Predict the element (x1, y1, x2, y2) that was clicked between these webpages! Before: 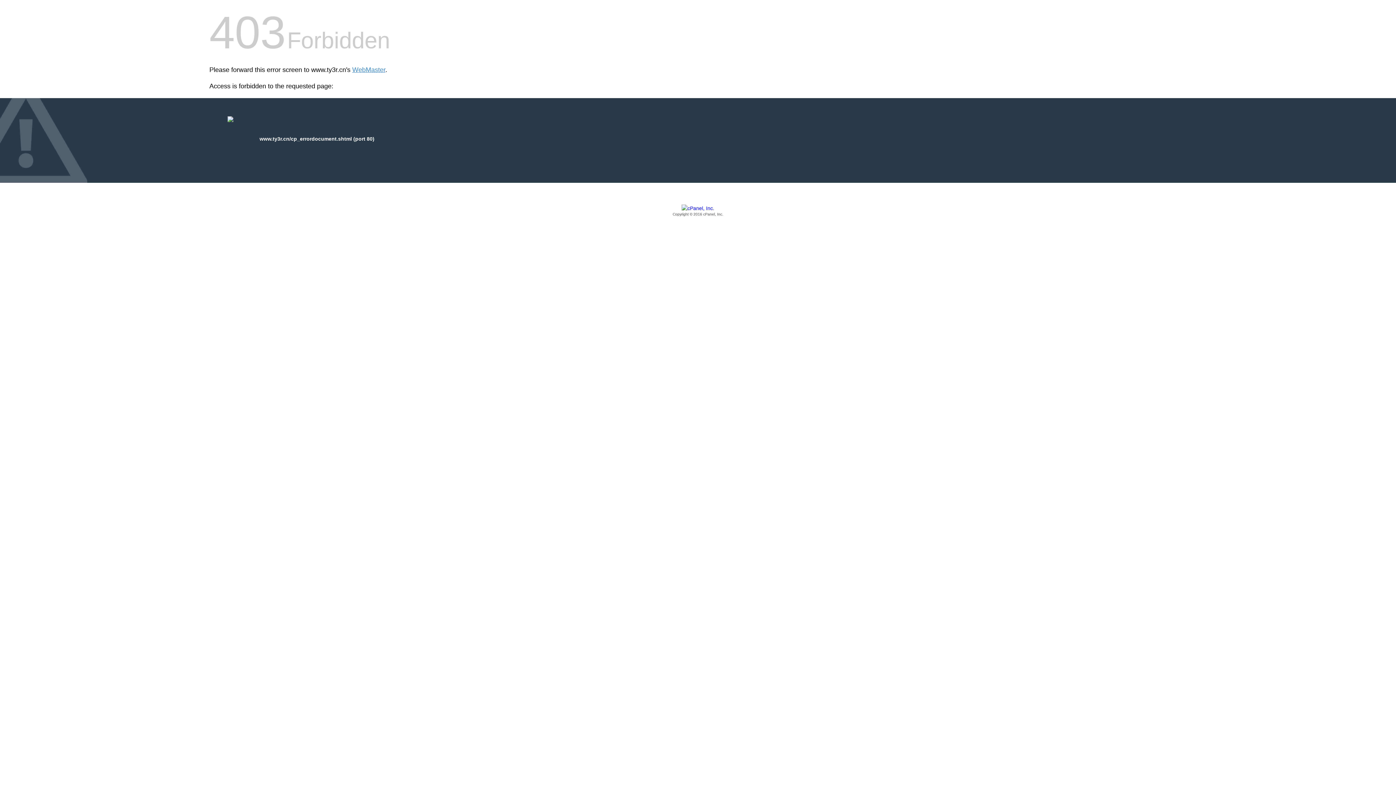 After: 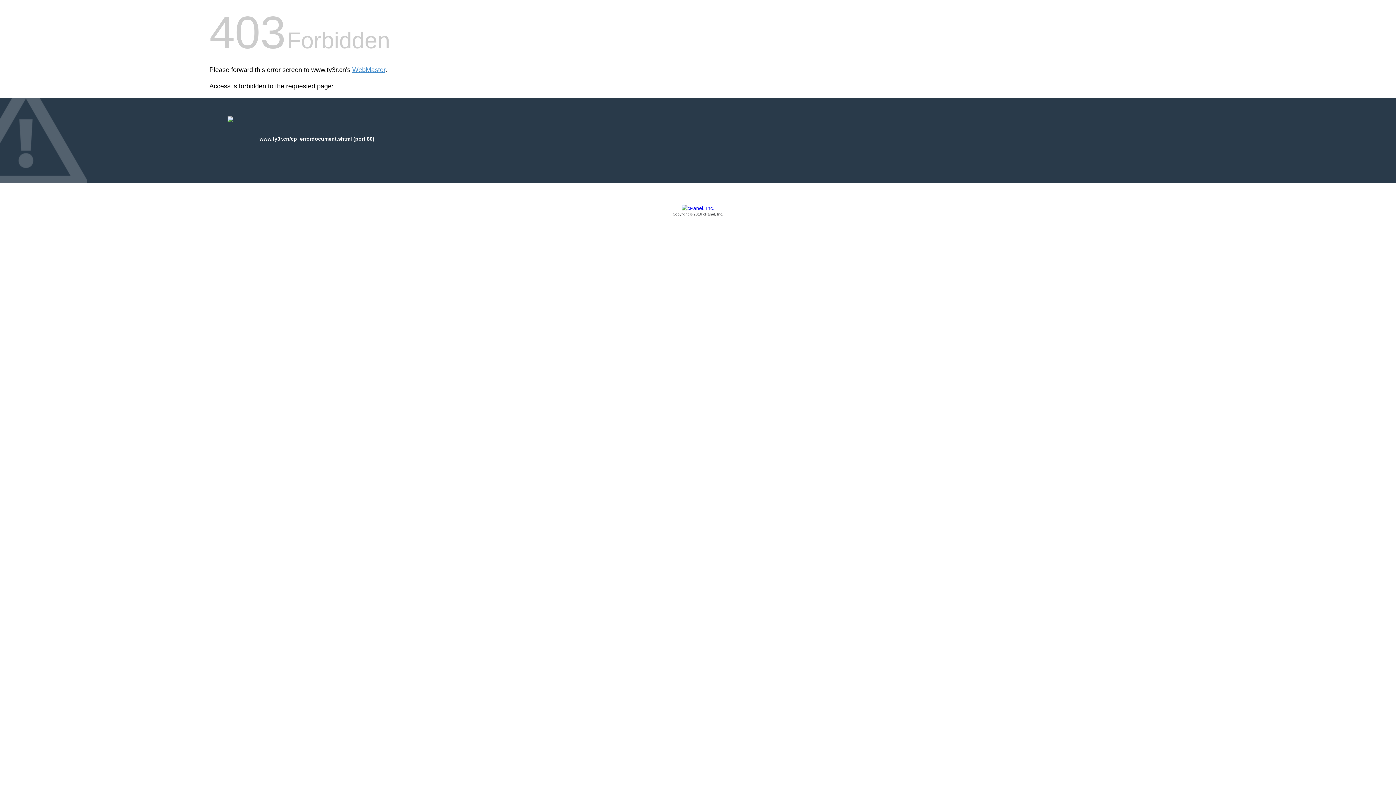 Action: label: Copyright © 2016 cPanel, Inc. bbox: (209, 205, 1186, 217)